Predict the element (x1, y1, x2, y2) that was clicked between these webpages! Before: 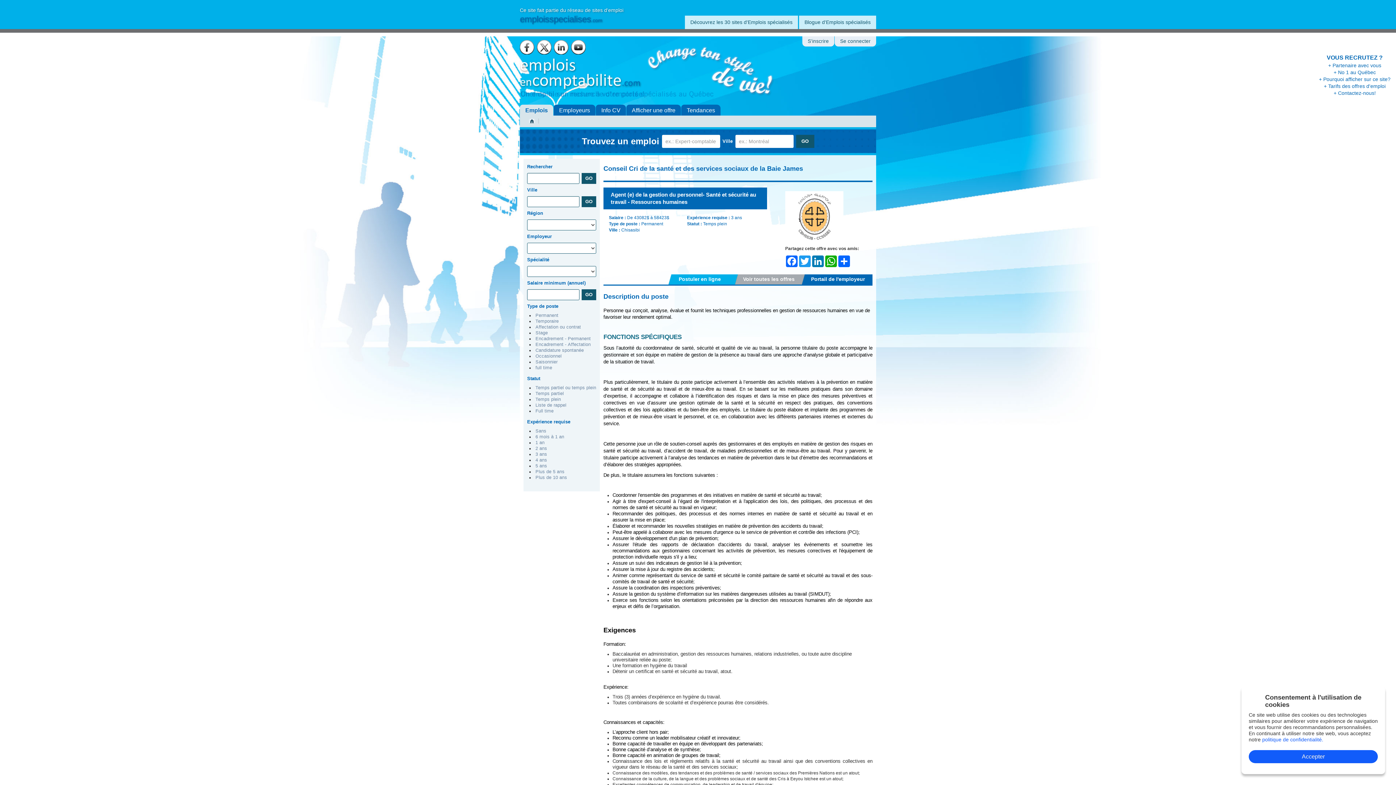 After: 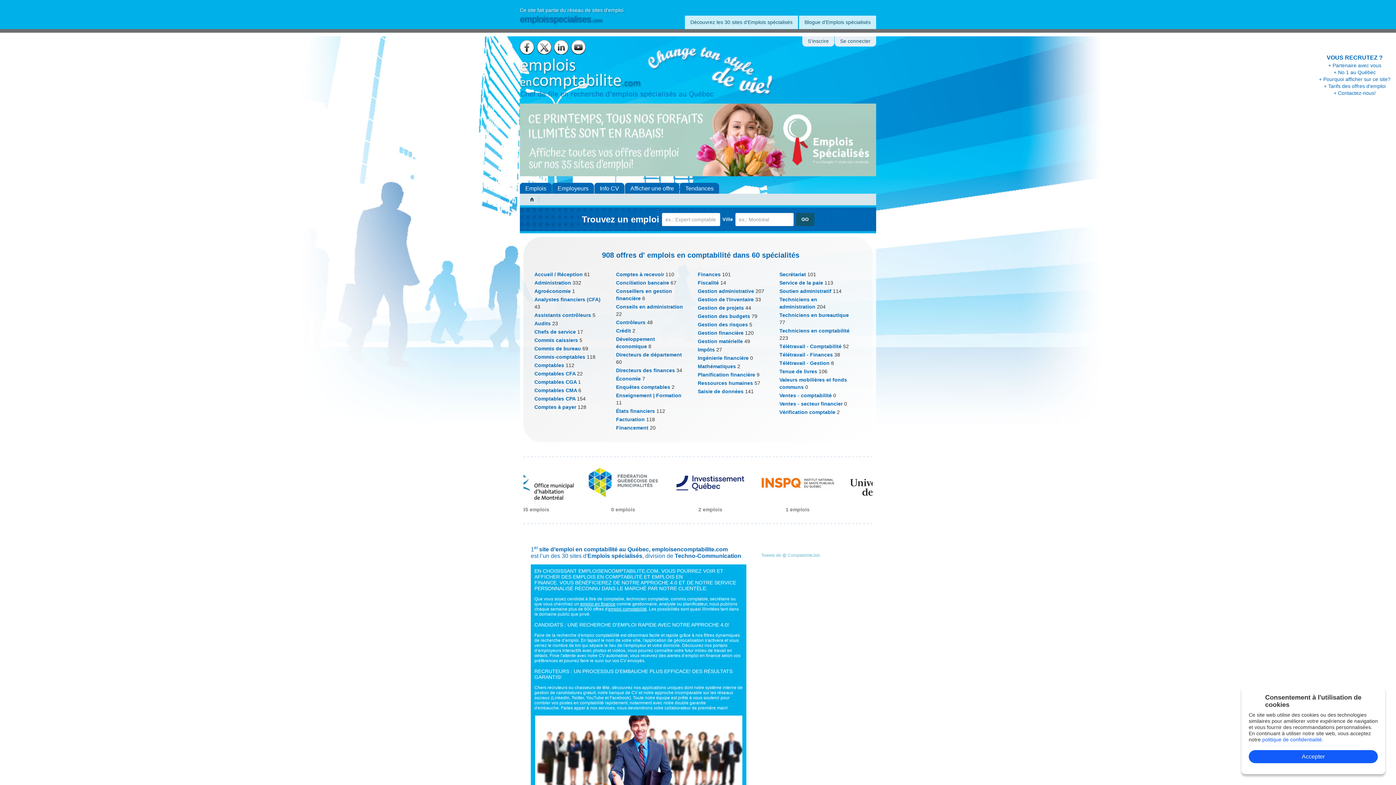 Action: bbox: (529, 118, 534, 123)